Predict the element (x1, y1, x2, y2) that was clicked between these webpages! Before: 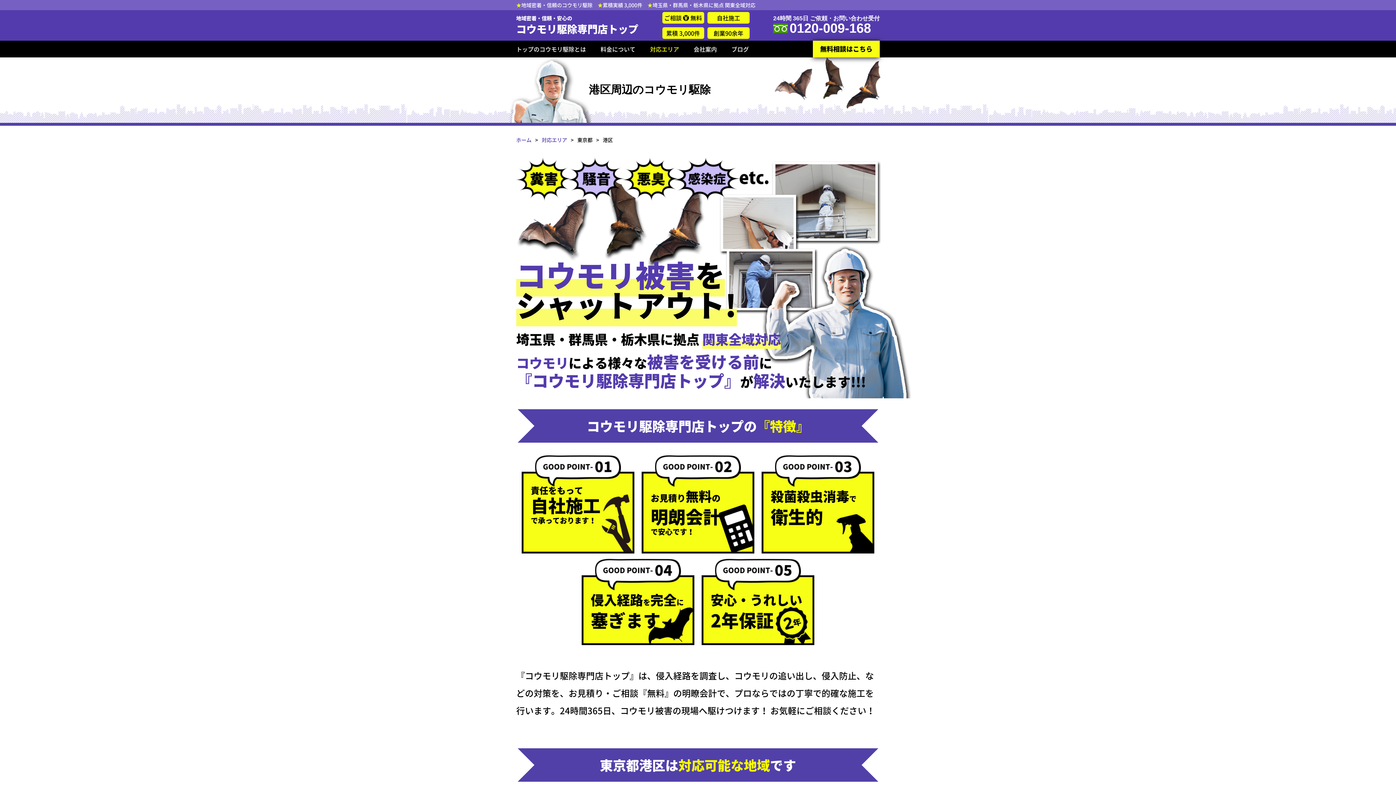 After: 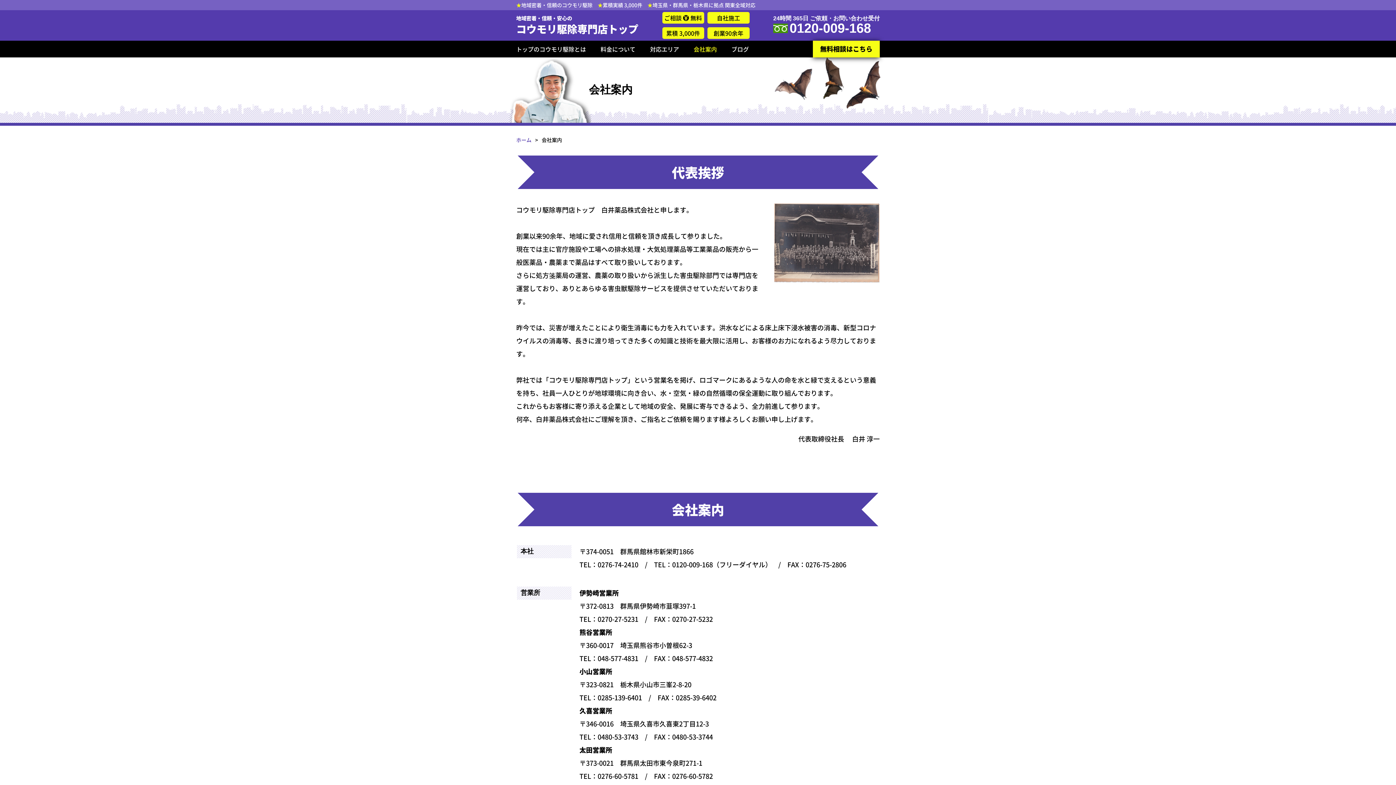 Action: label: 会社案内 bbox: (693, 43, 731, 54)